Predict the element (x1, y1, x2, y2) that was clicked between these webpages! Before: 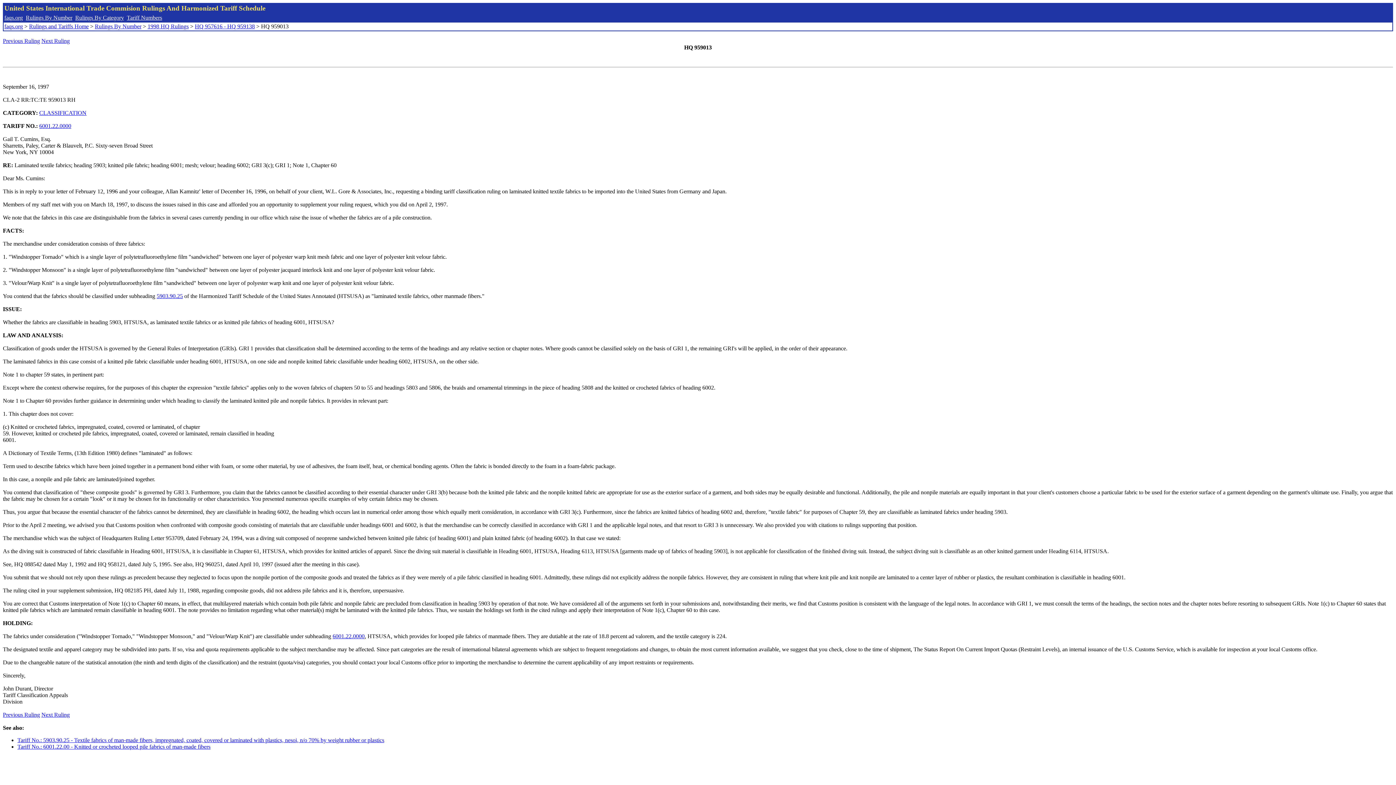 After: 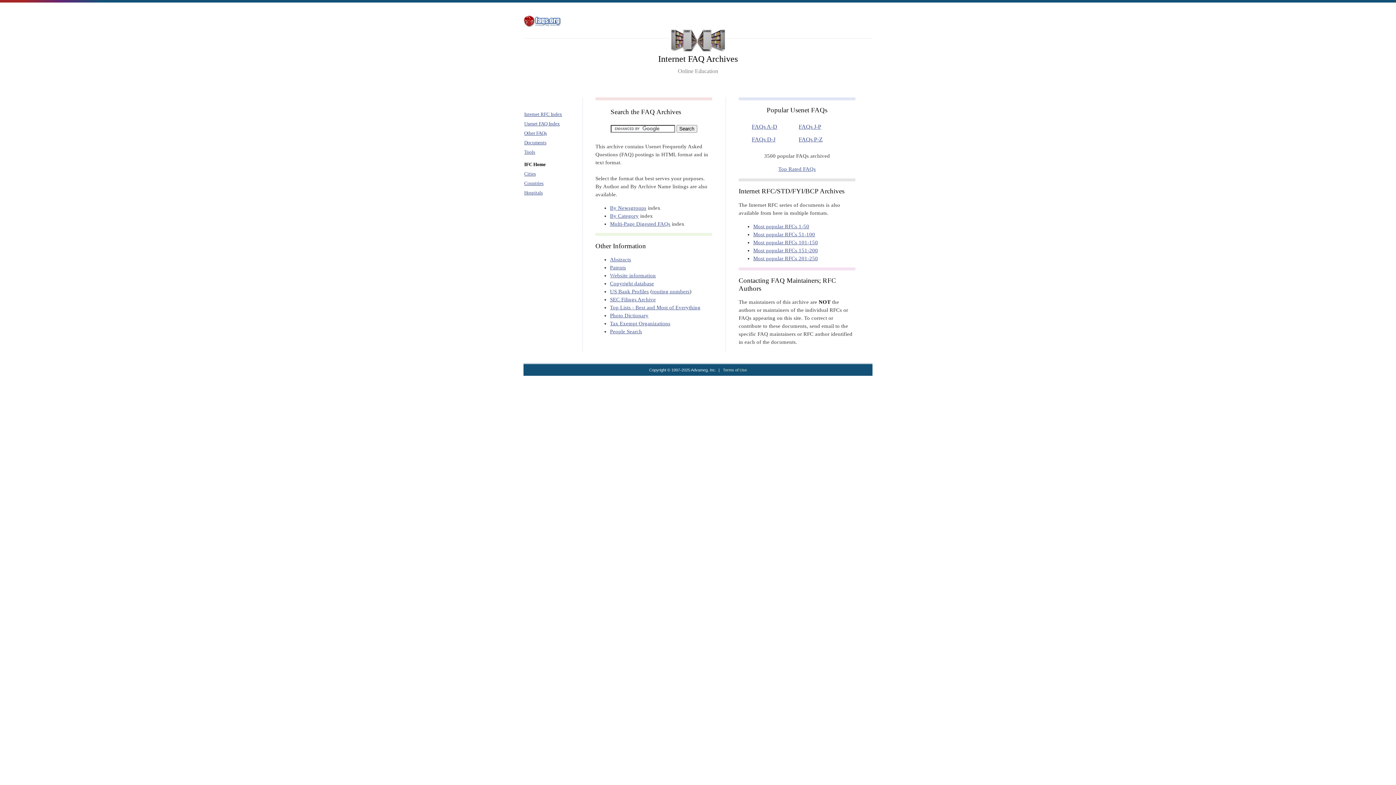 Action: label: faqs.org bbox: (4, 23, 22, 29)